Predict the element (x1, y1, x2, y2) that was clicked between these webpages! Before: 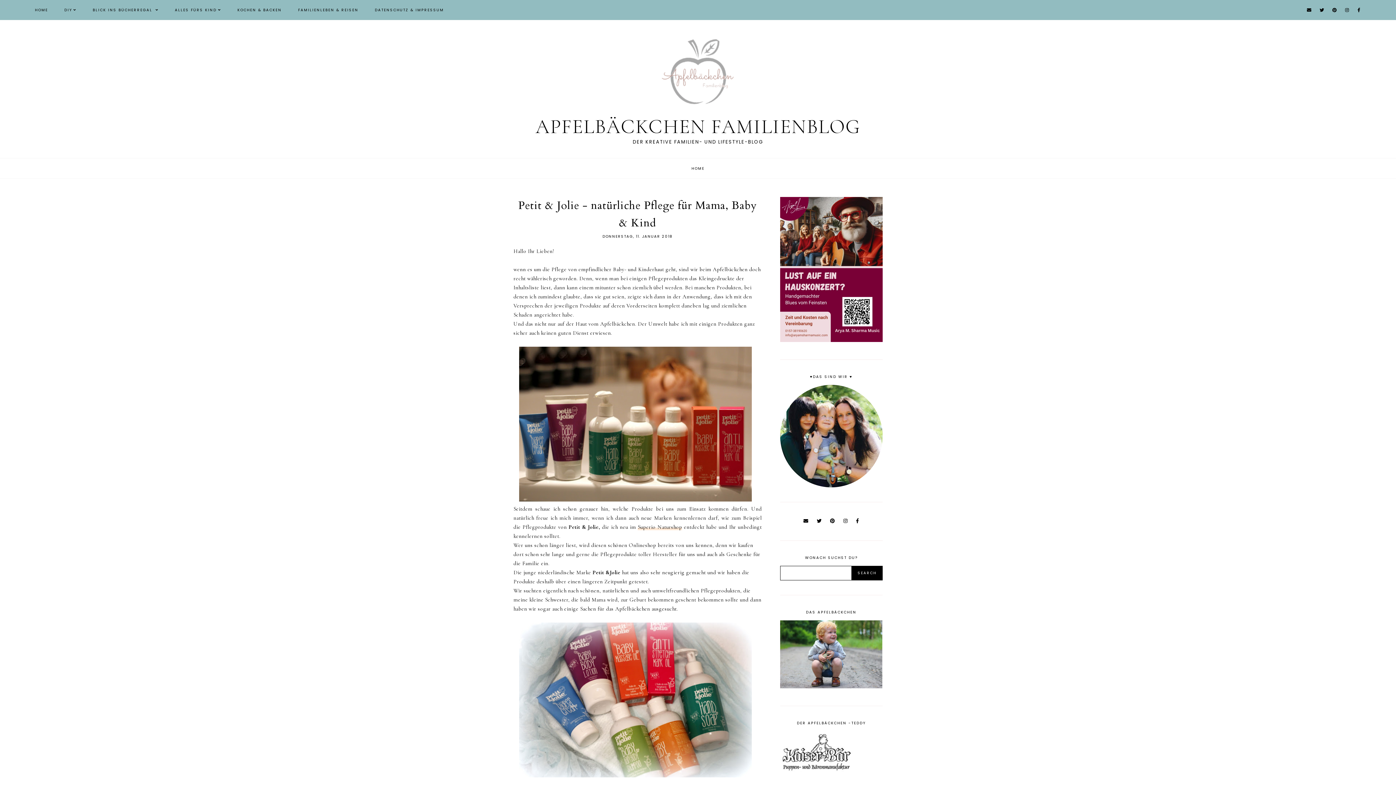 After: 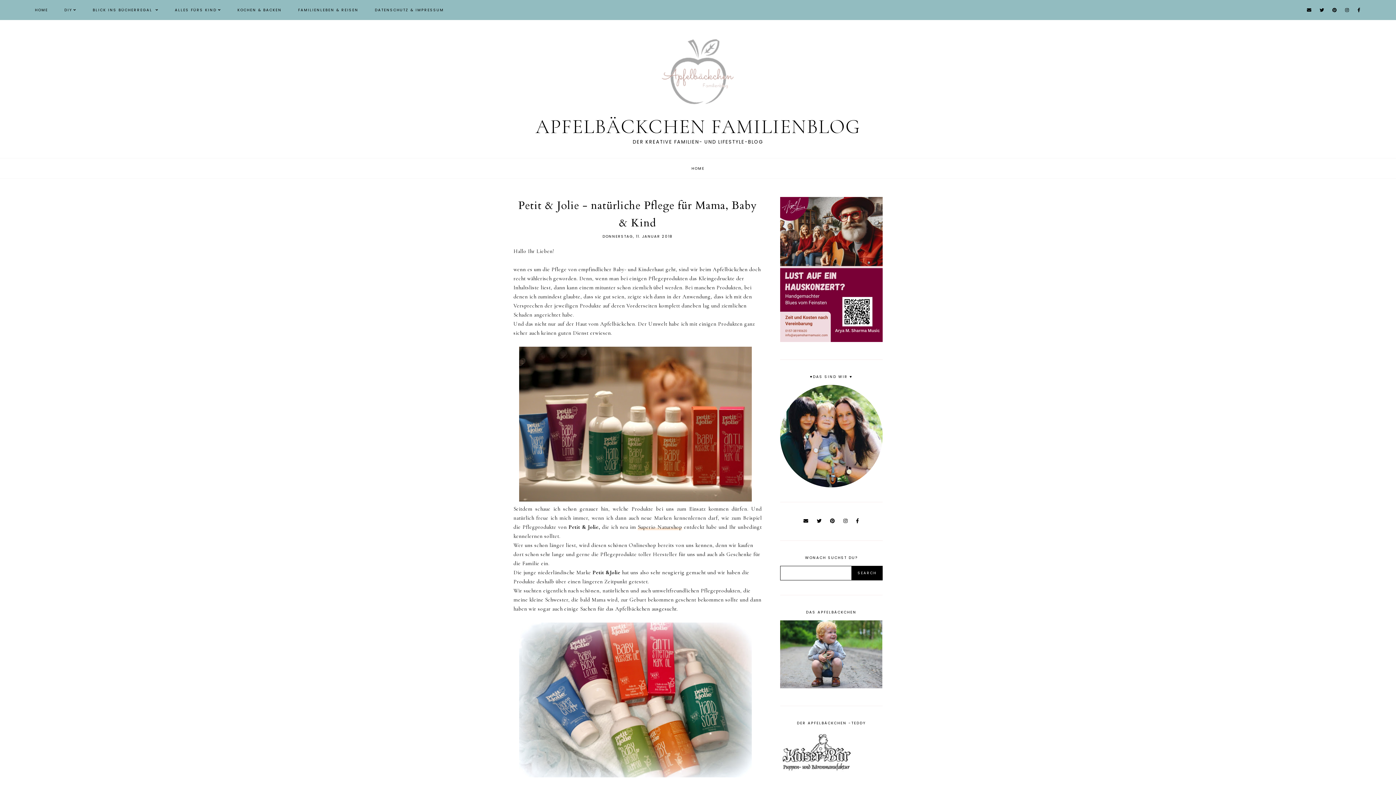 Action: bbox: (1357, 6, 1361, 13)